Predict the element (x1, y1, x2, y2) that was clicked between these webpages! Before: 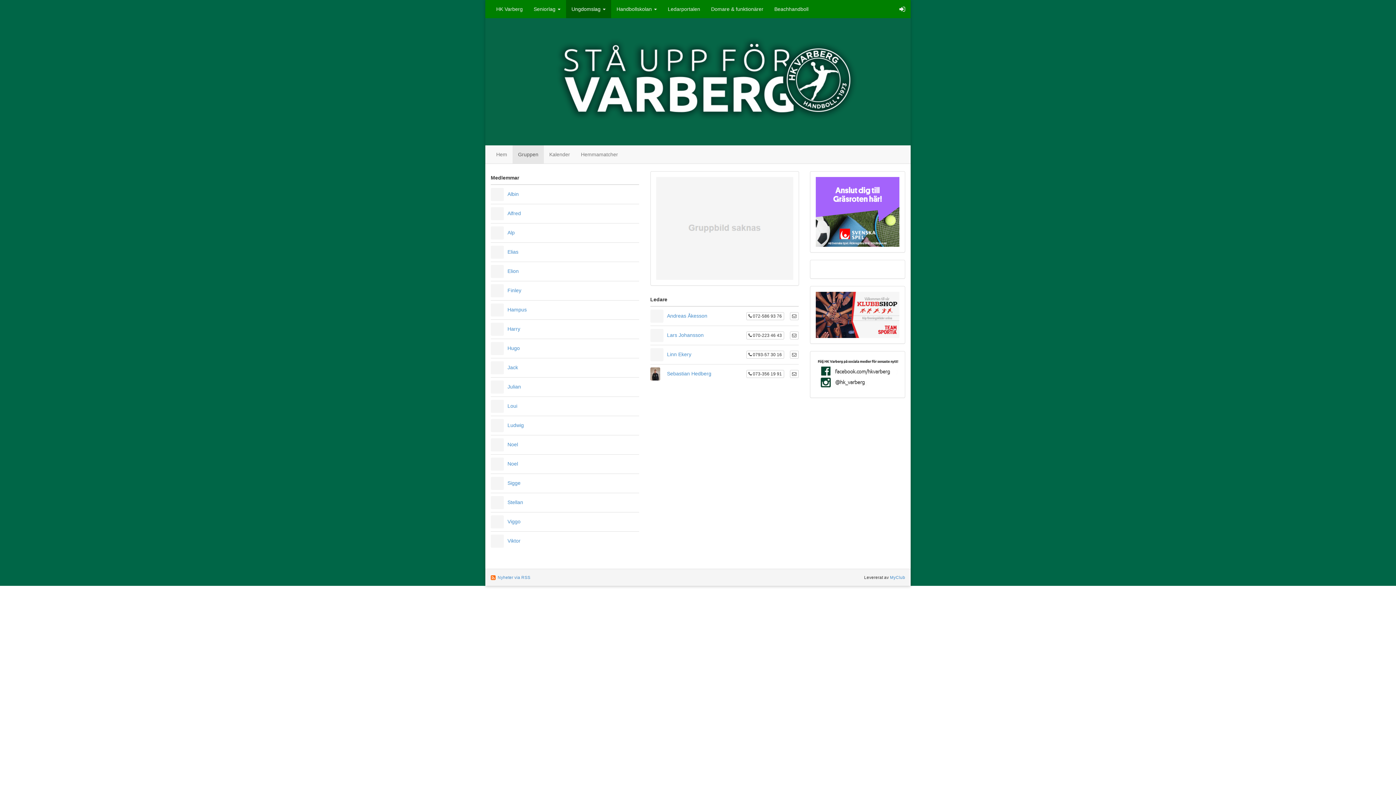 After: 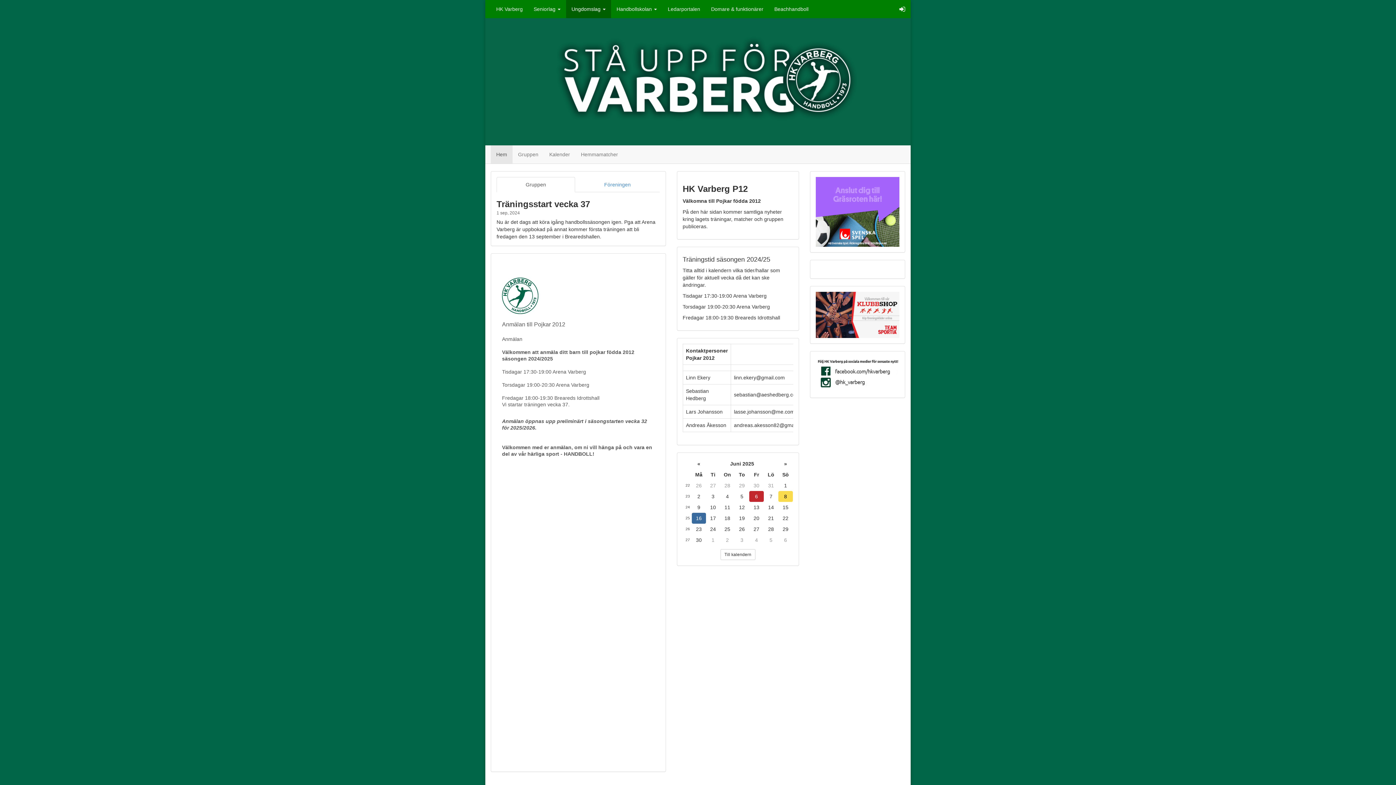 Action: label: Hem bbox: (490, 145, 512, 163)